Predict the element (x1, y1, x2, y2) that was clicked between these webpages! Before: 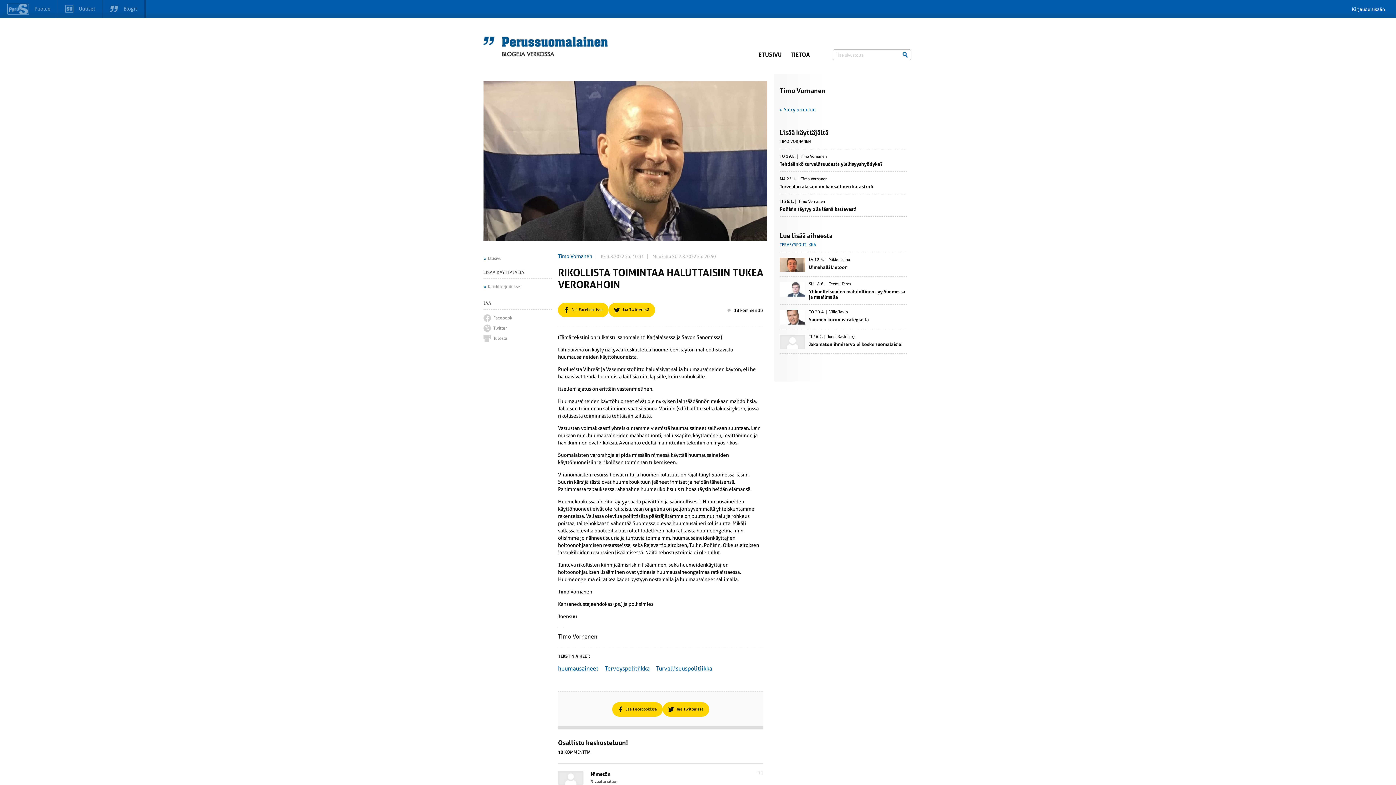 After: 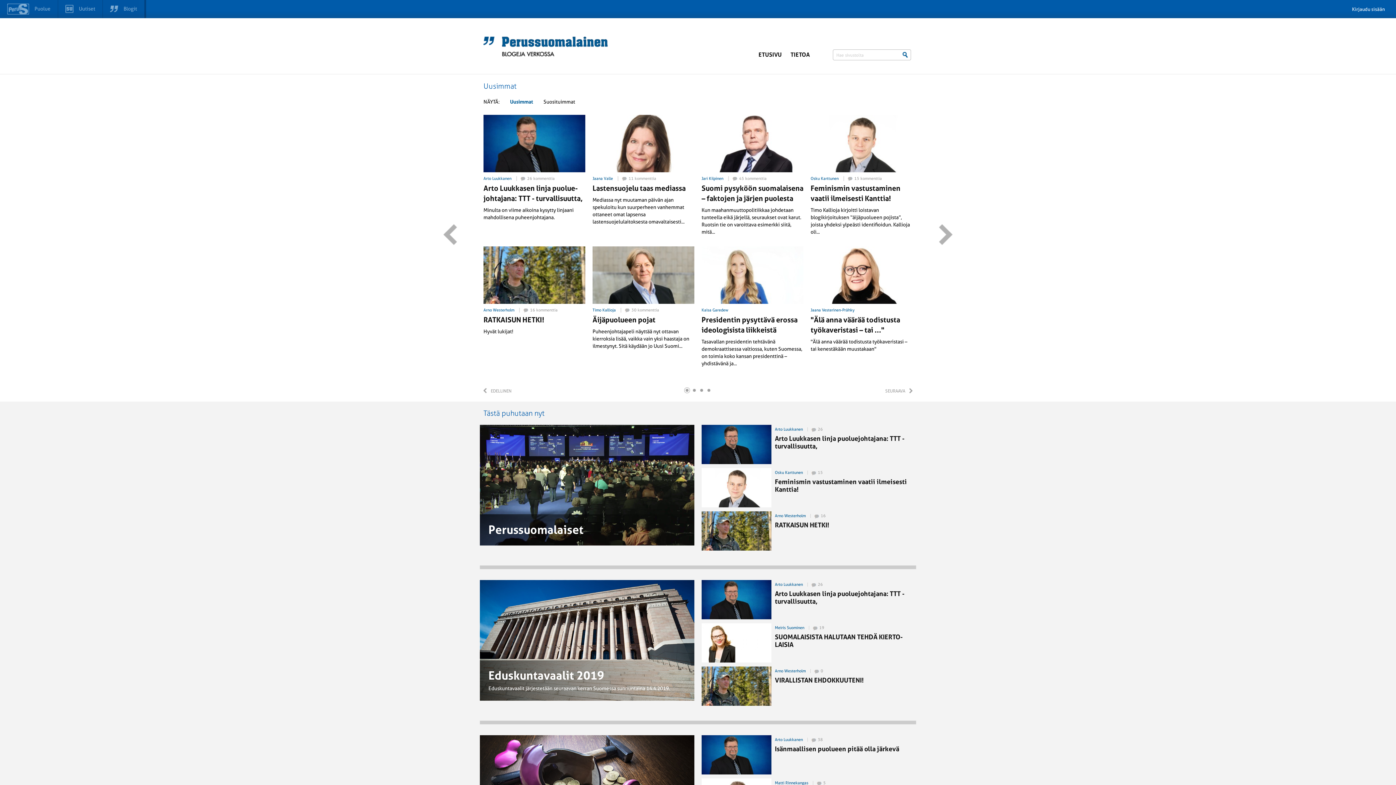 Action: bbox: (483, 36, 658, 61)